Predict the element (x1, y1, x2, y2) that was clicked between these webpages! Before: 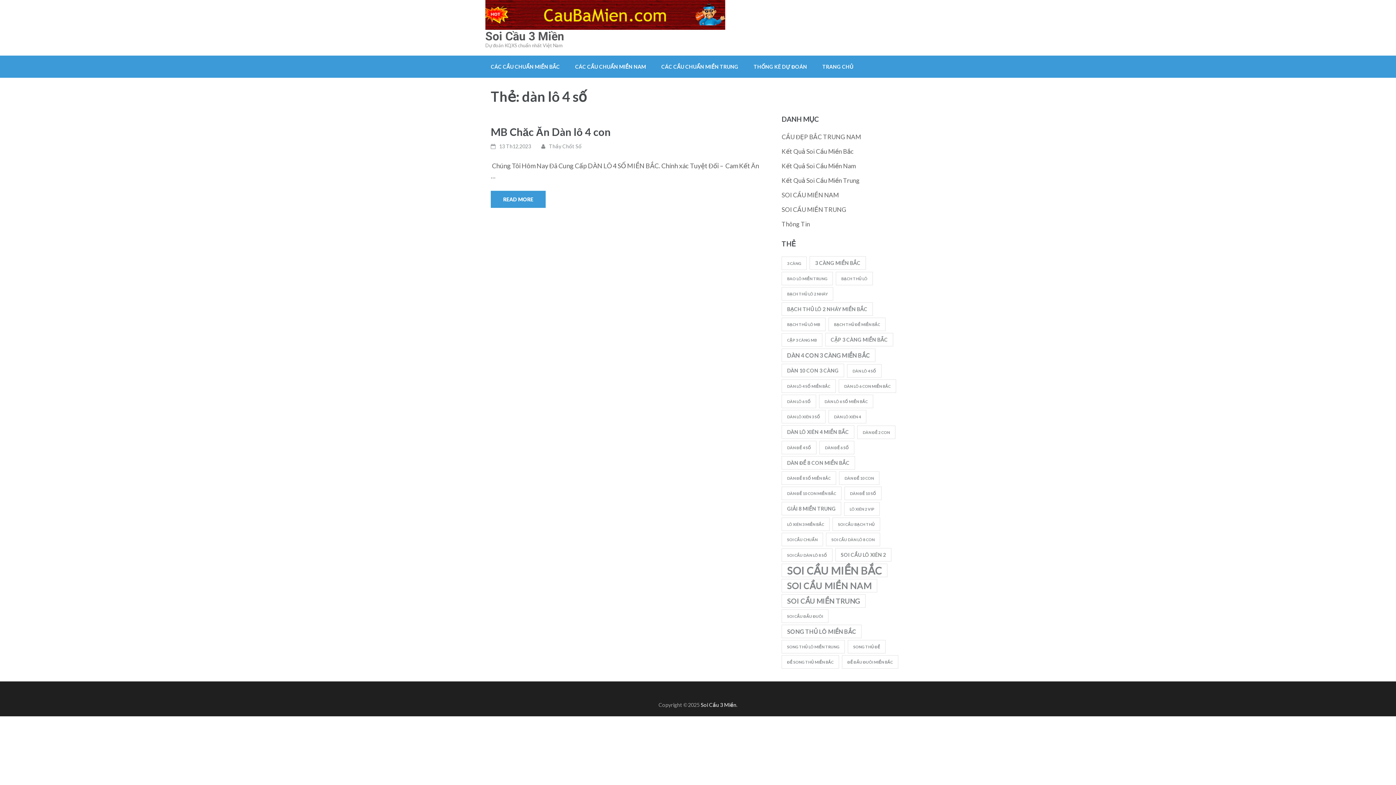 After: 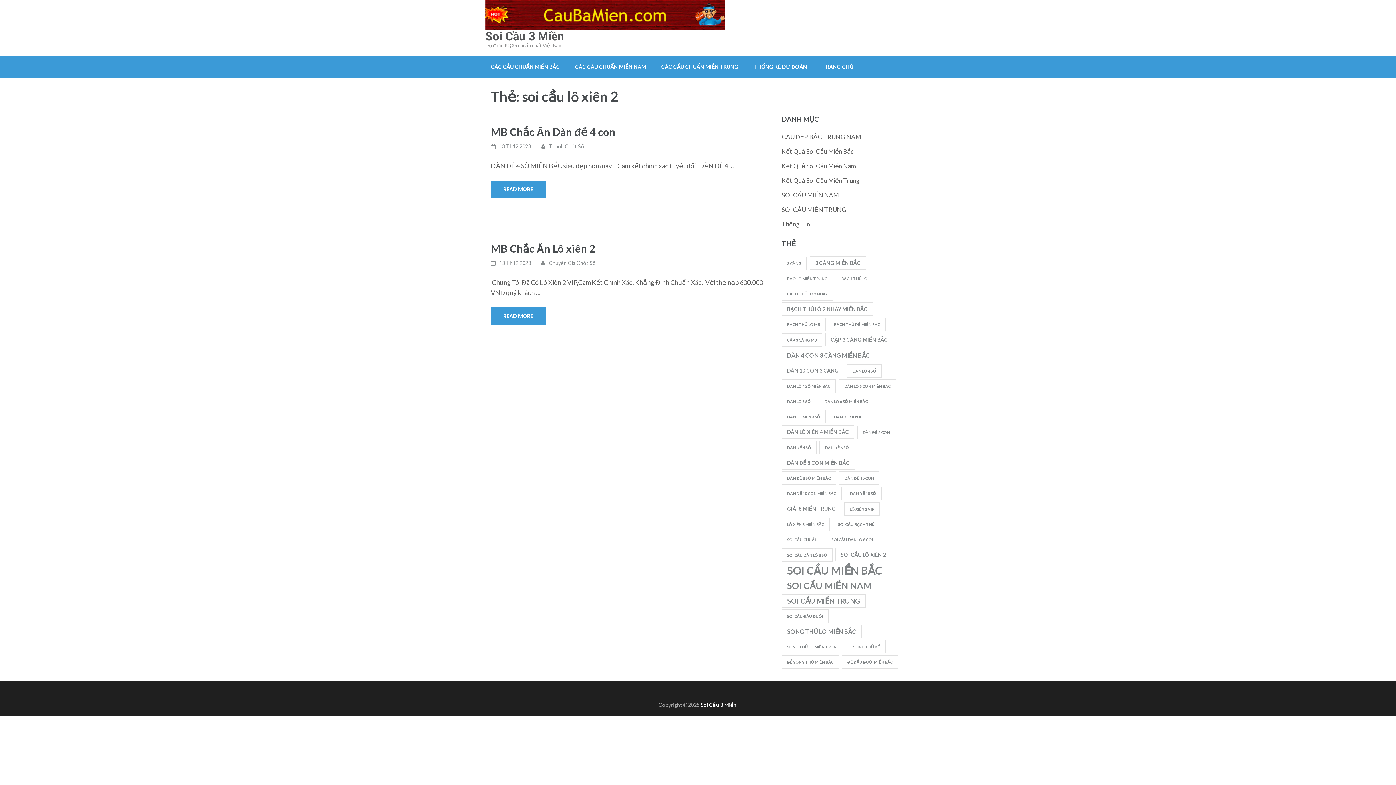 Action: bbox: (835, 548, 891, 561) label: soi cầu lô xiên 2 (2 mục)